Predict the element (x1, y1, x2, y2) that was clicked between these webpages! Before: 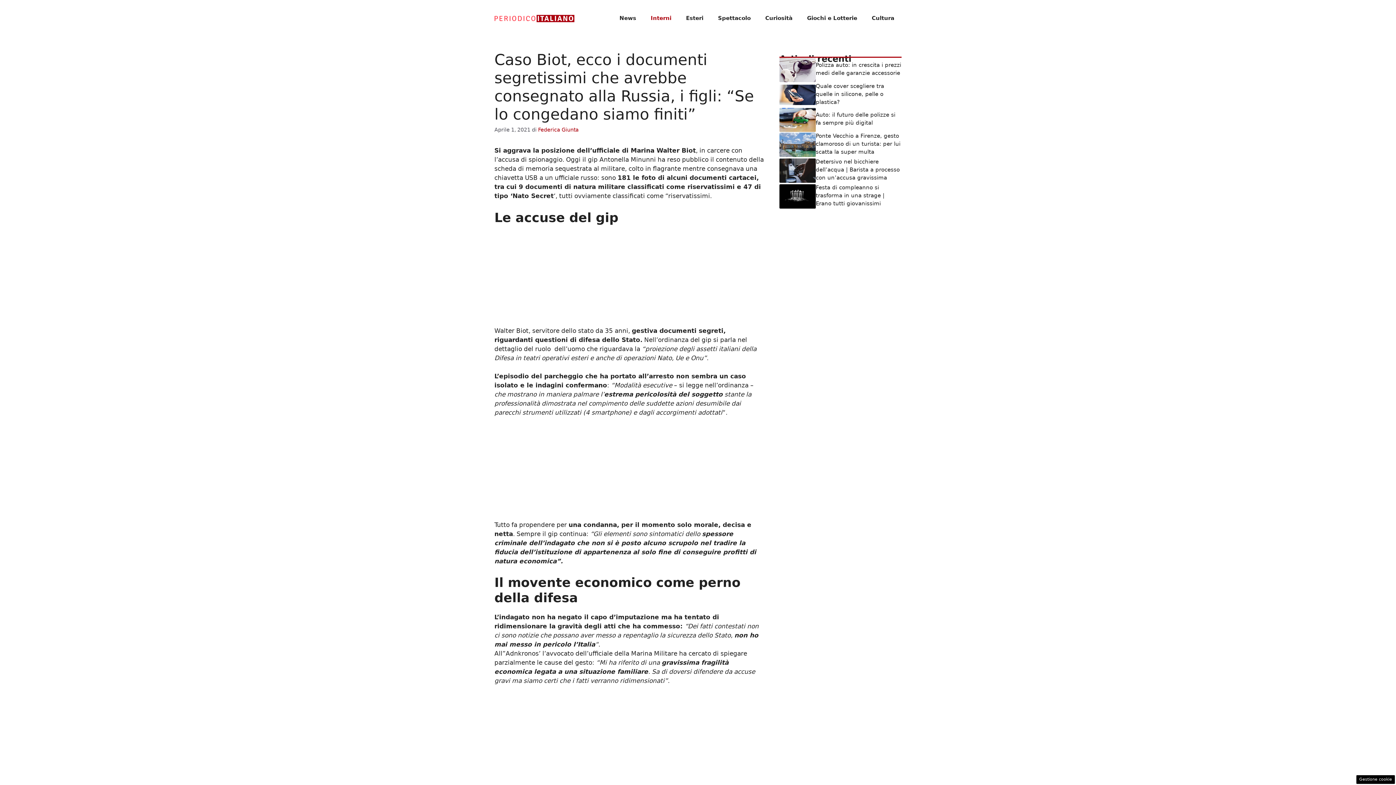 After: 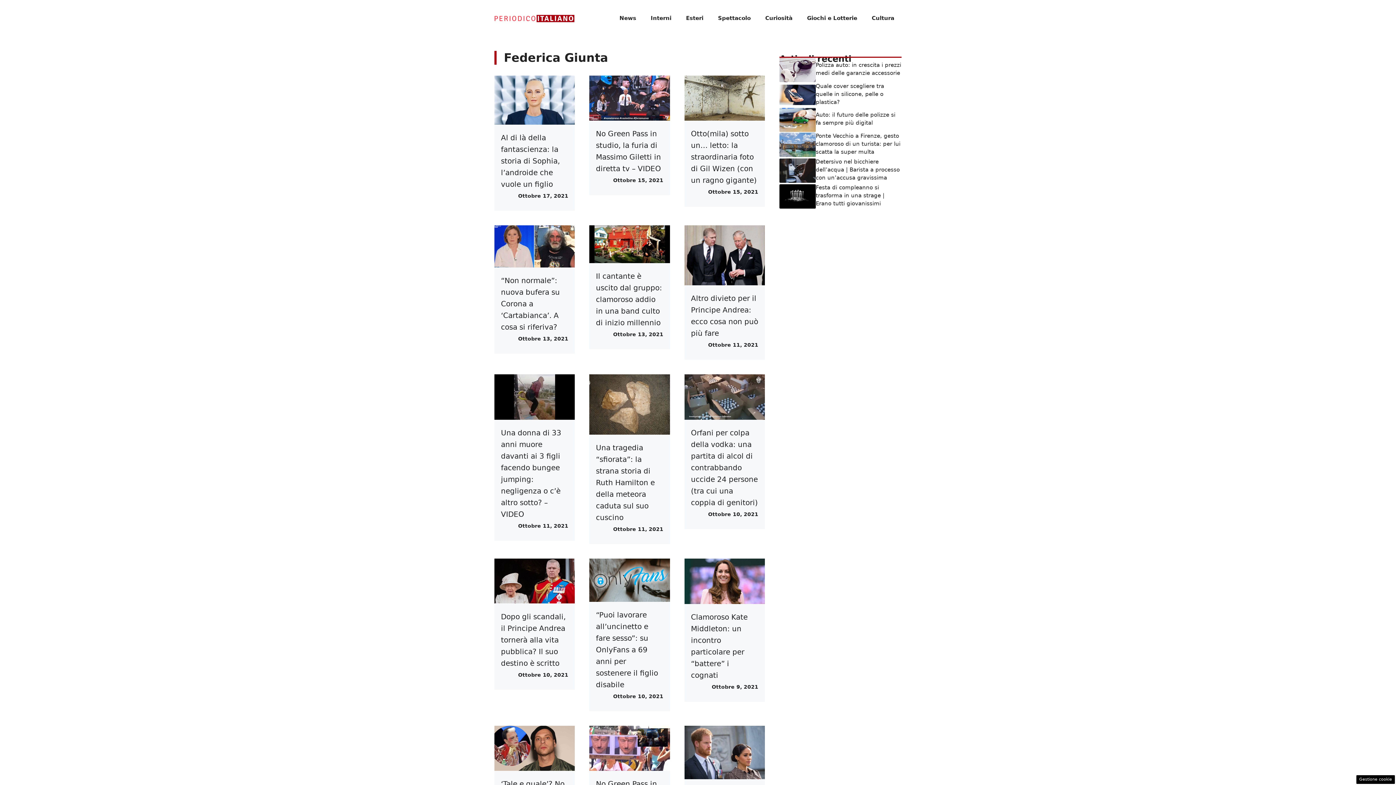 Action: bbox: (538, 126, 578, 132) label: Federica Giunta